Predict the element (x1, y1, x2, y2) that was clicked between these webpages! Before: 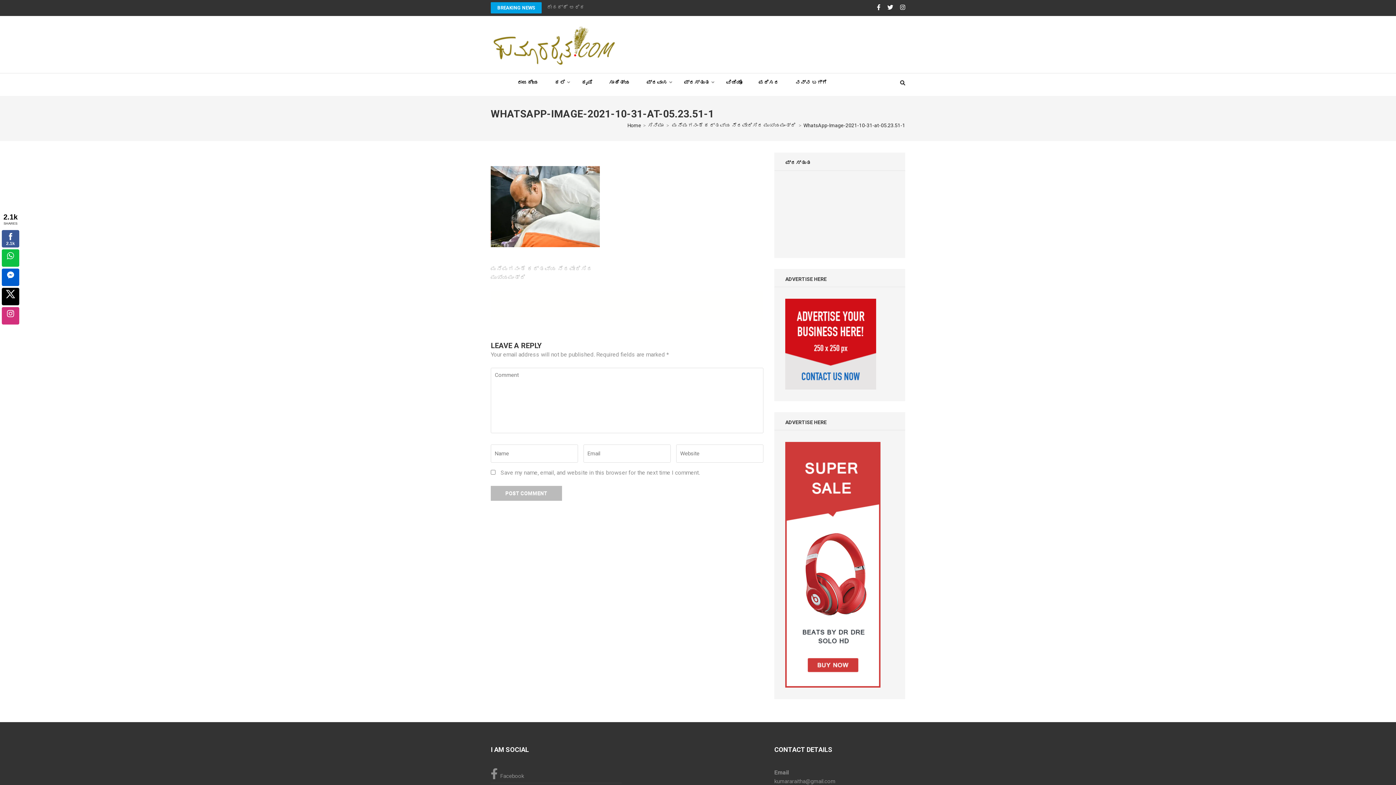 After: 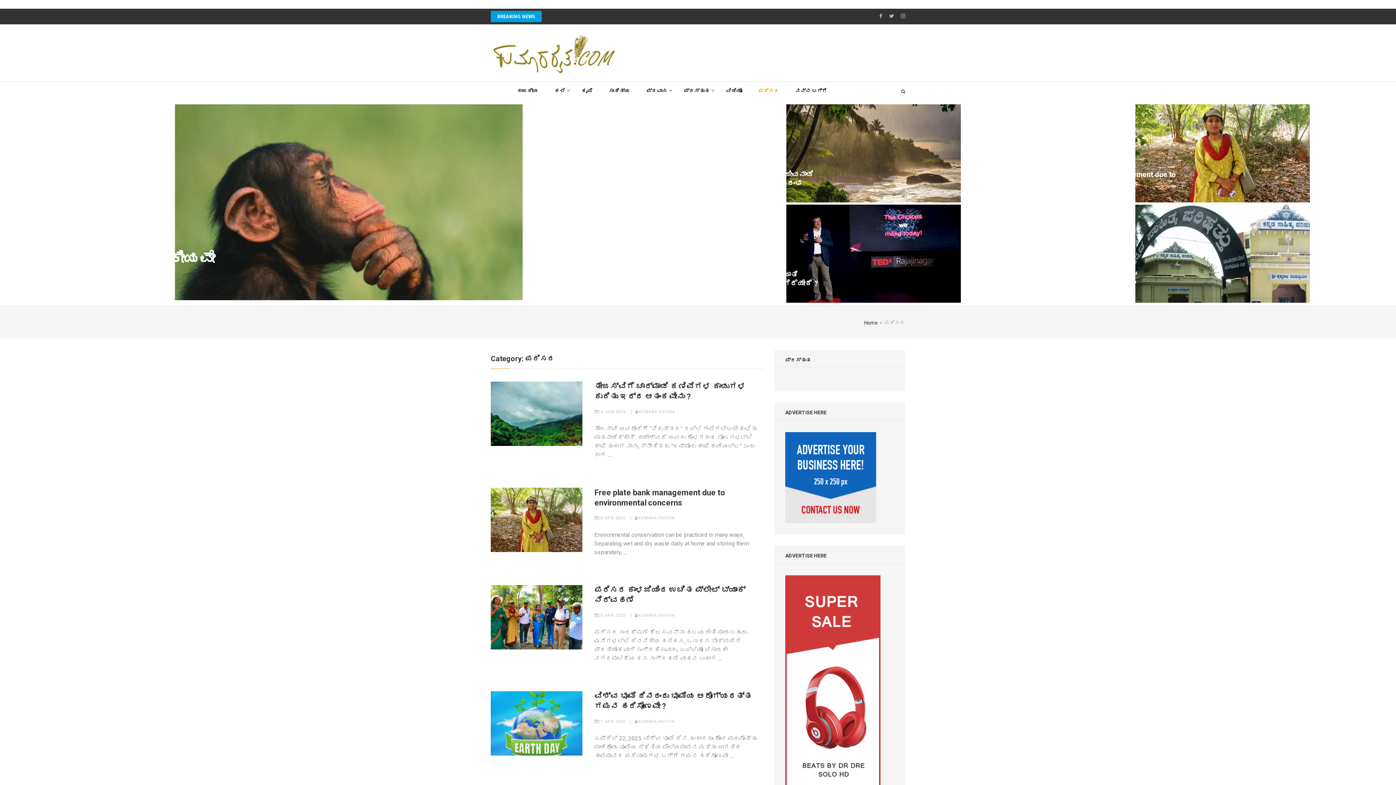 Action: bbox: (758, 73, 779, 91) label: ಪರಿಸರ